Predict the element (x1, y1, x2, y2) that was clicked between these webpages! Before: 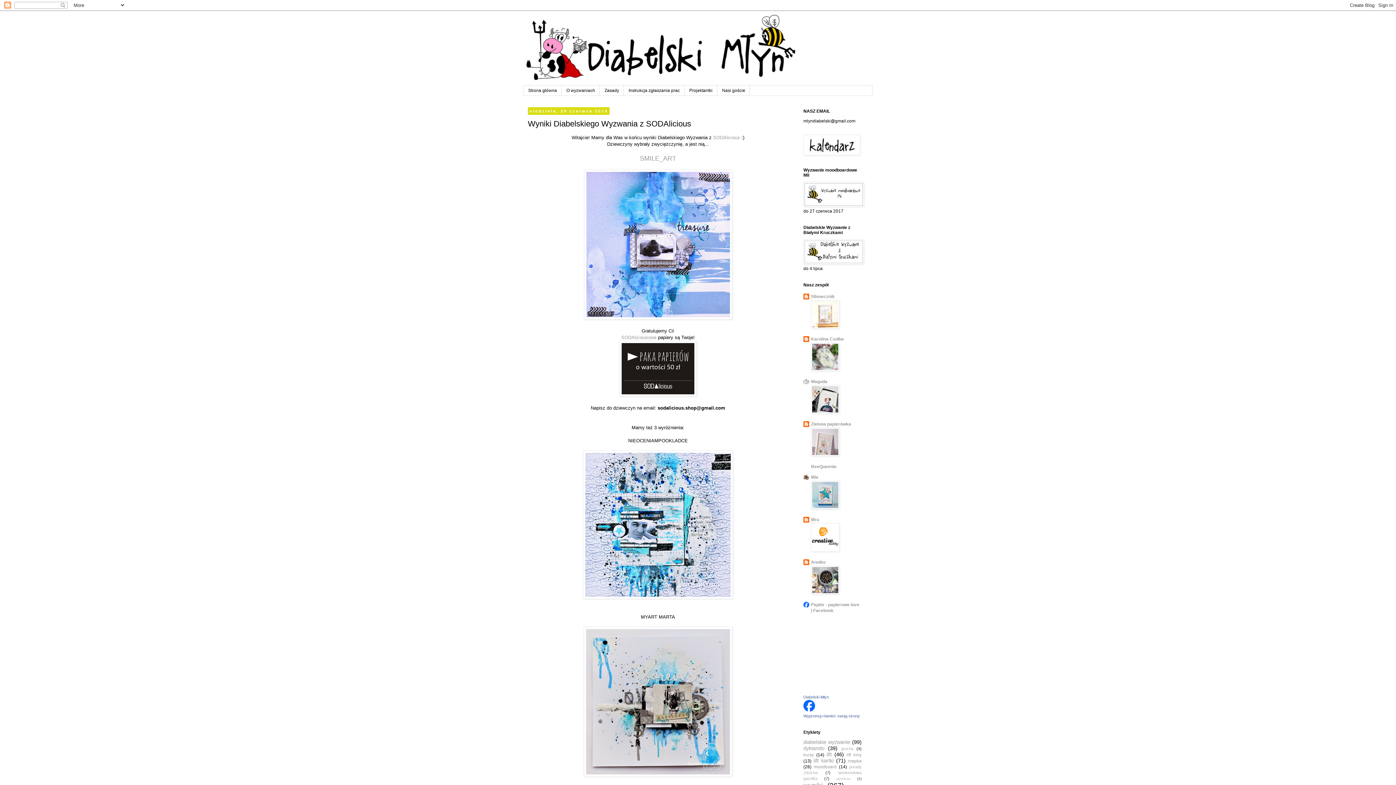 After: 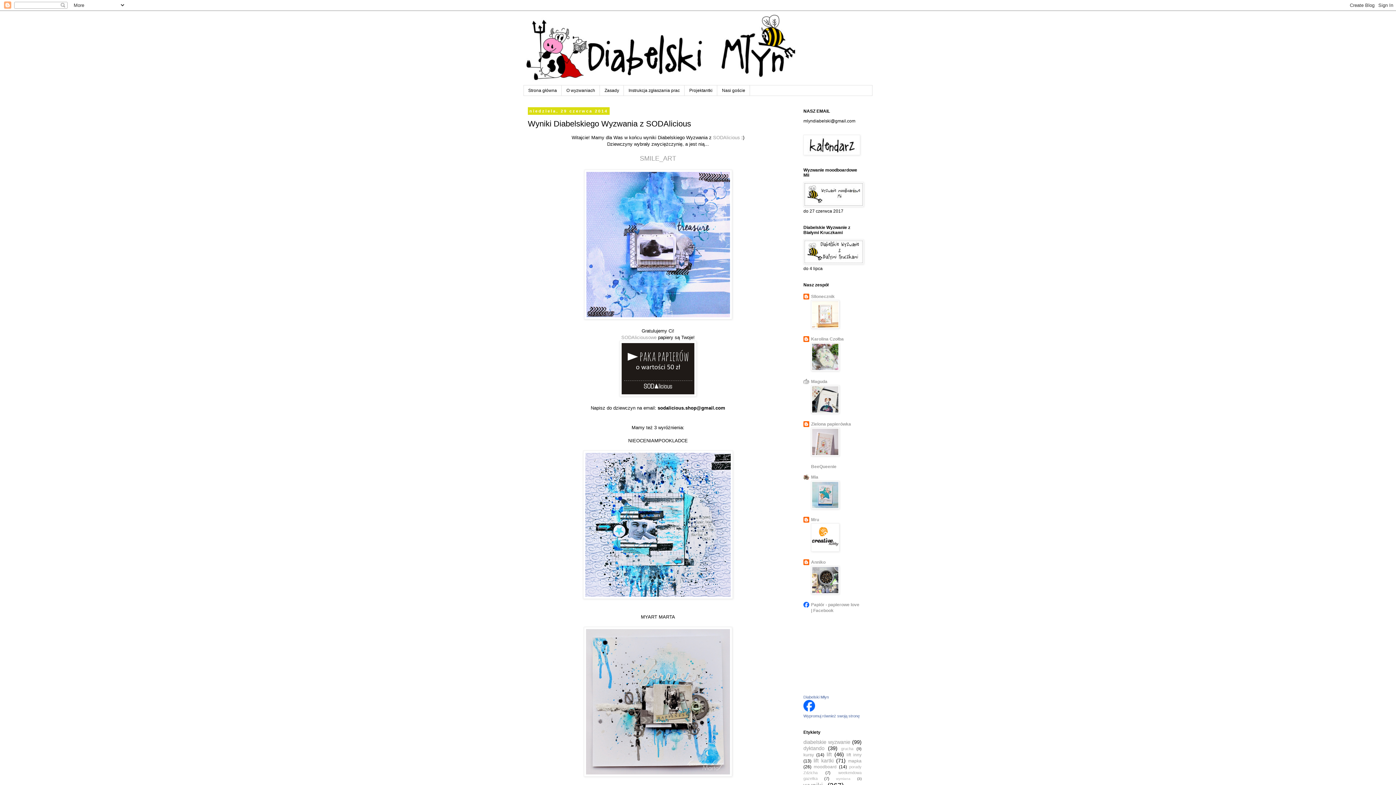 Action: bbox: (811, 548, 839, 552)